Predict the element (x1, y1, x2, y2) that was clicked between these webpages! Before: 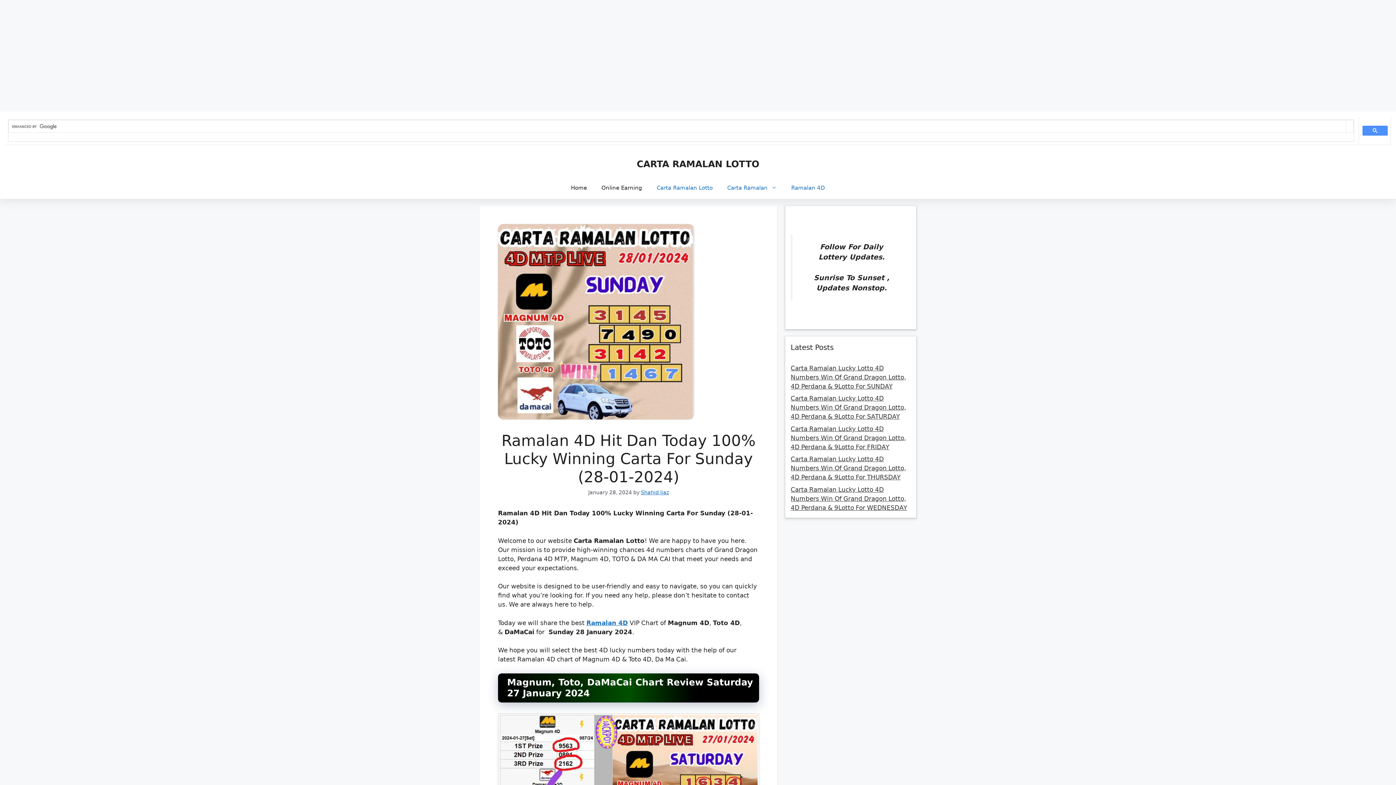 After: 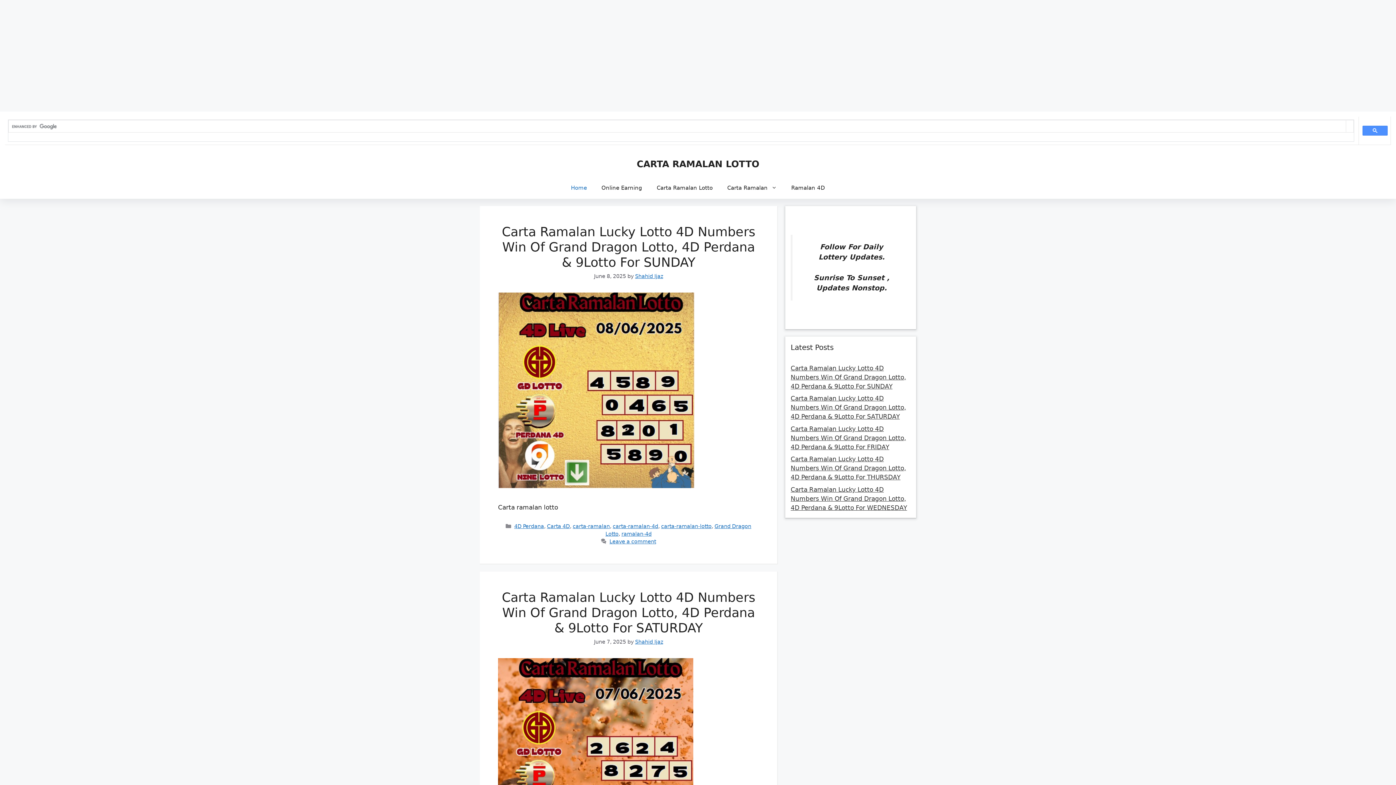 Action: label: Home bbox: (563, 177, 594, 198)